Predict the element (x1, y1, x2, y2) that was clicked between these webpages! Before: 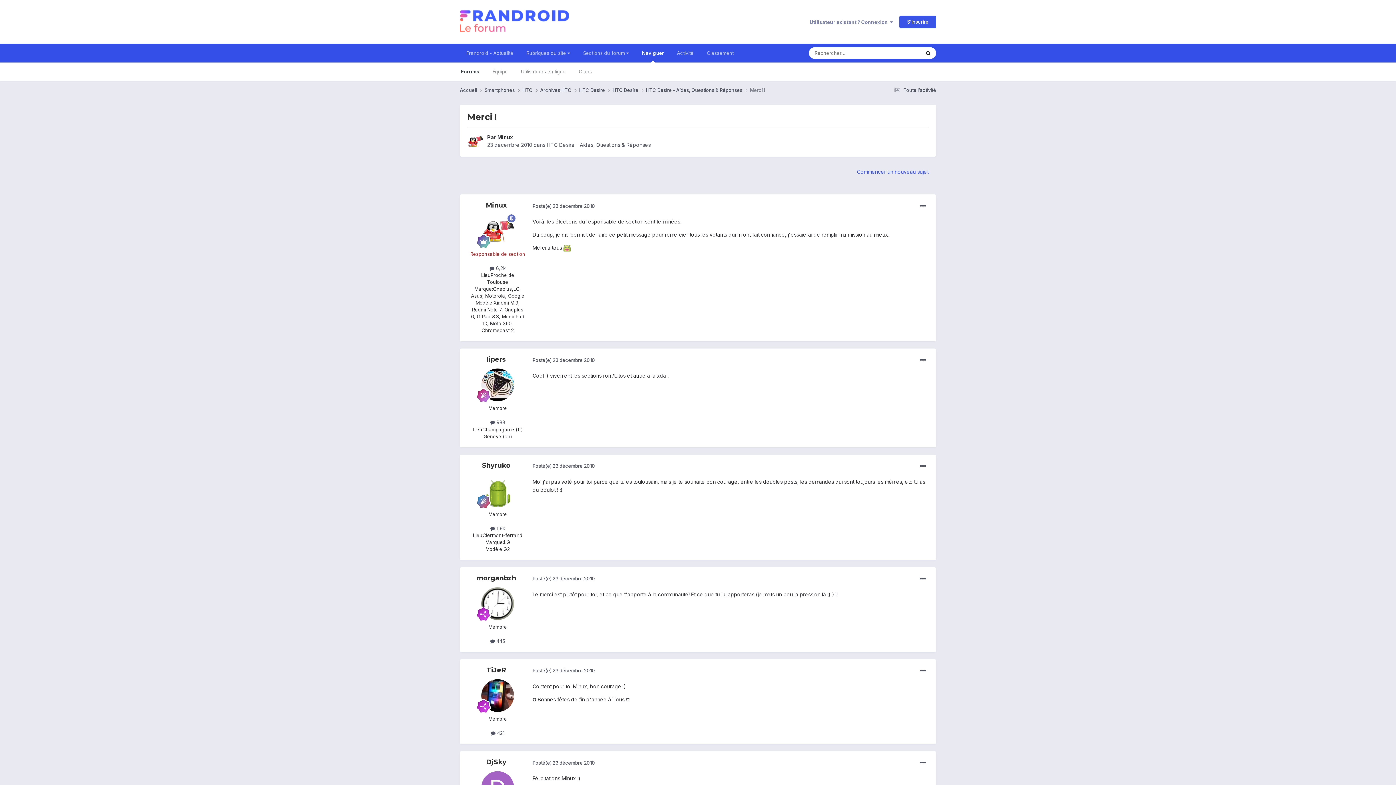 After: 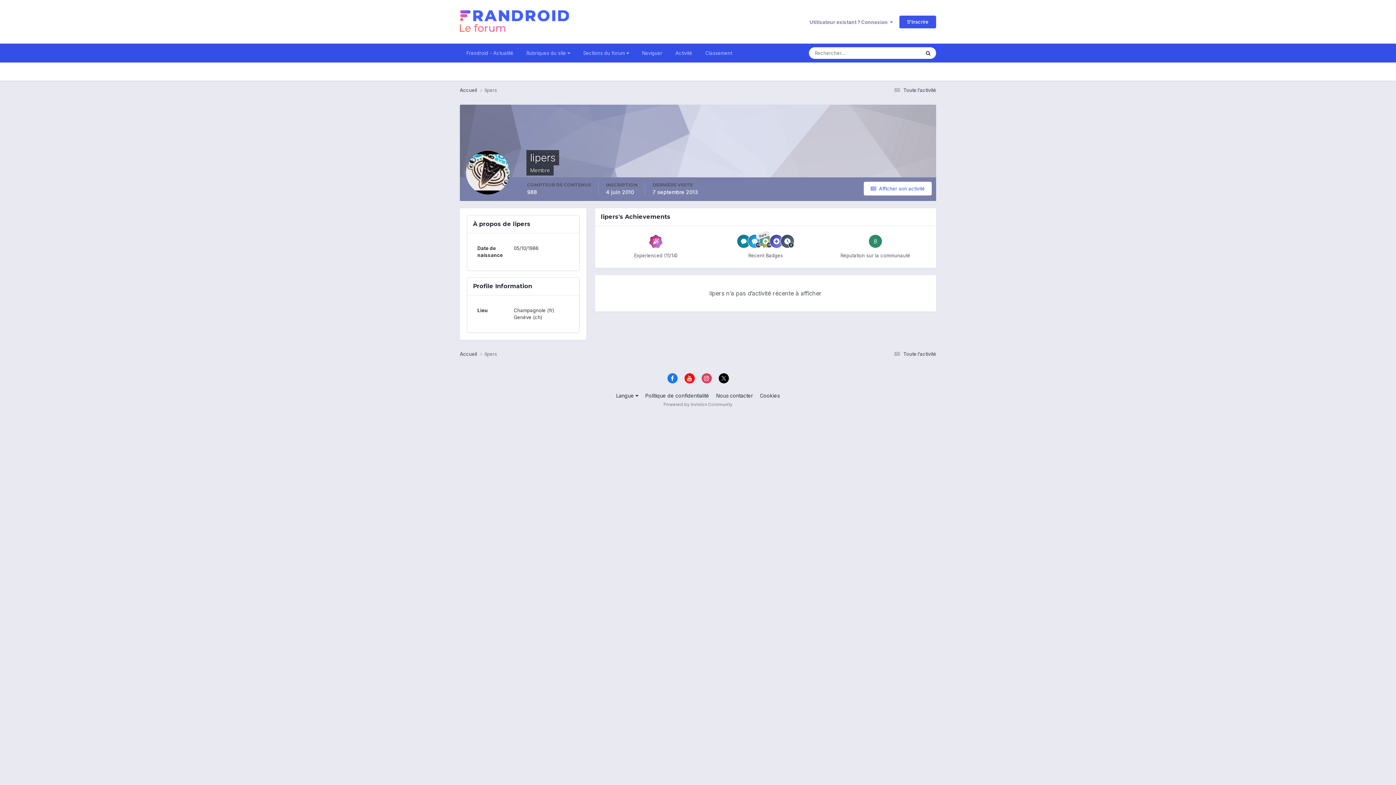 Action: bbox: (481, 368, 514, 401)